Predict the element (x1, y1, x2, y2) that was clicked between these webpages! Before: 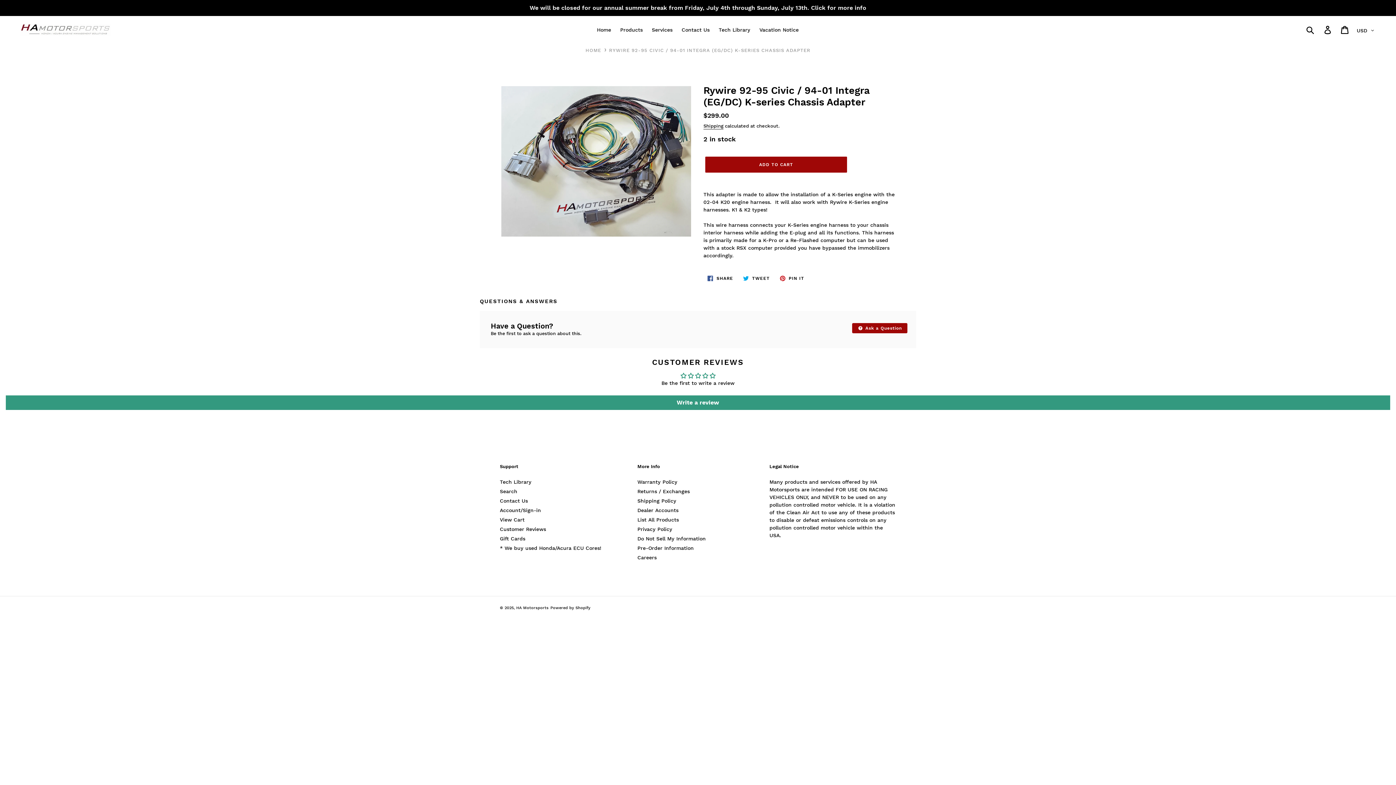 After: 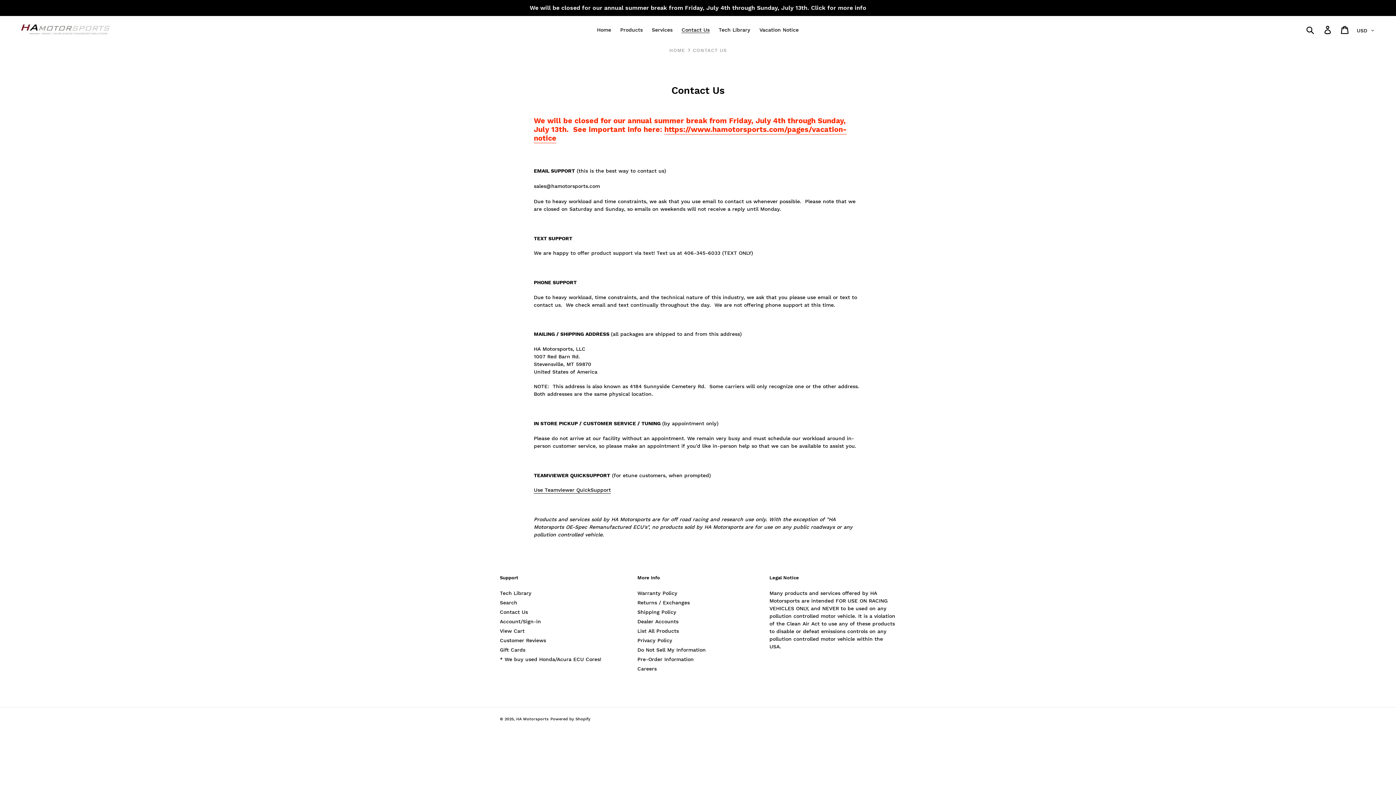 Action: bbox: (678, 25, 713, 34) label: Contact Us